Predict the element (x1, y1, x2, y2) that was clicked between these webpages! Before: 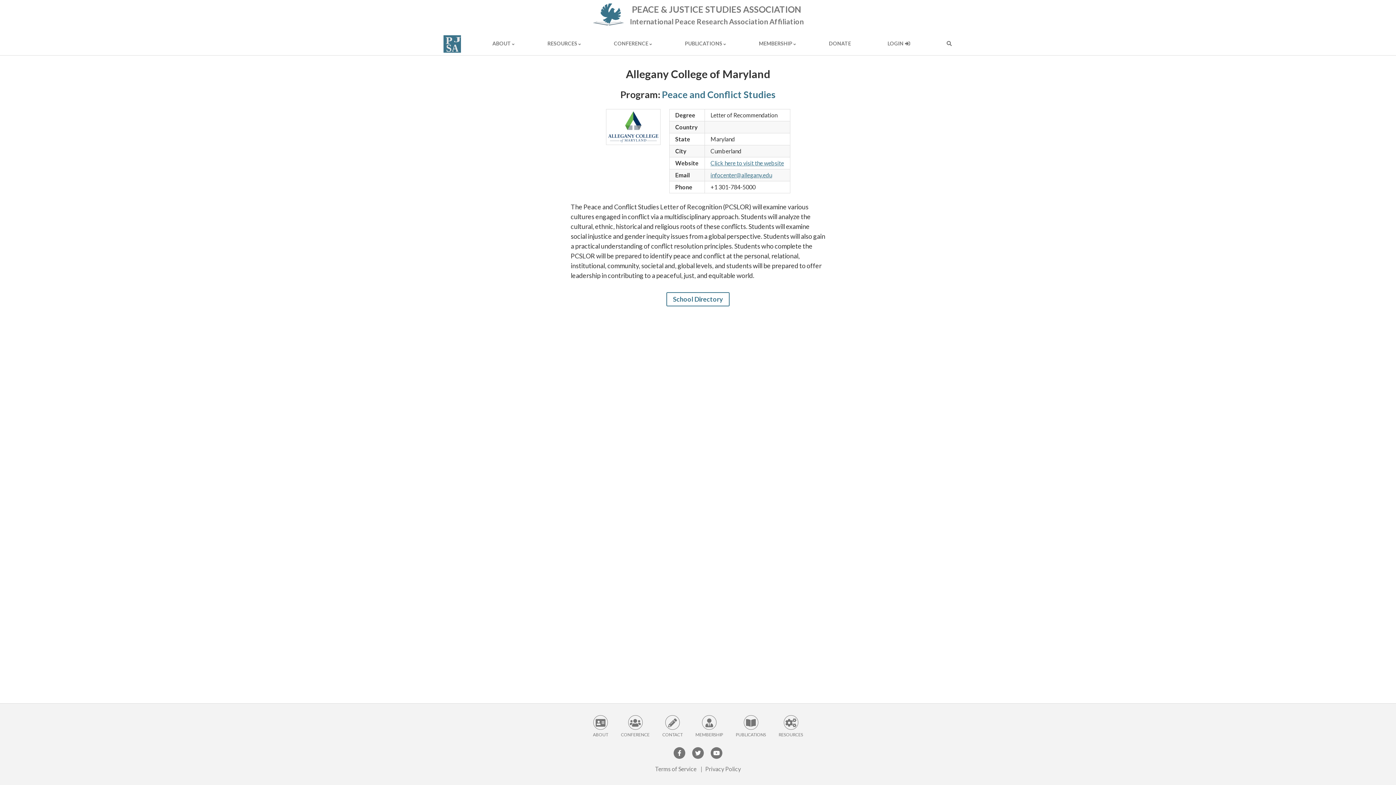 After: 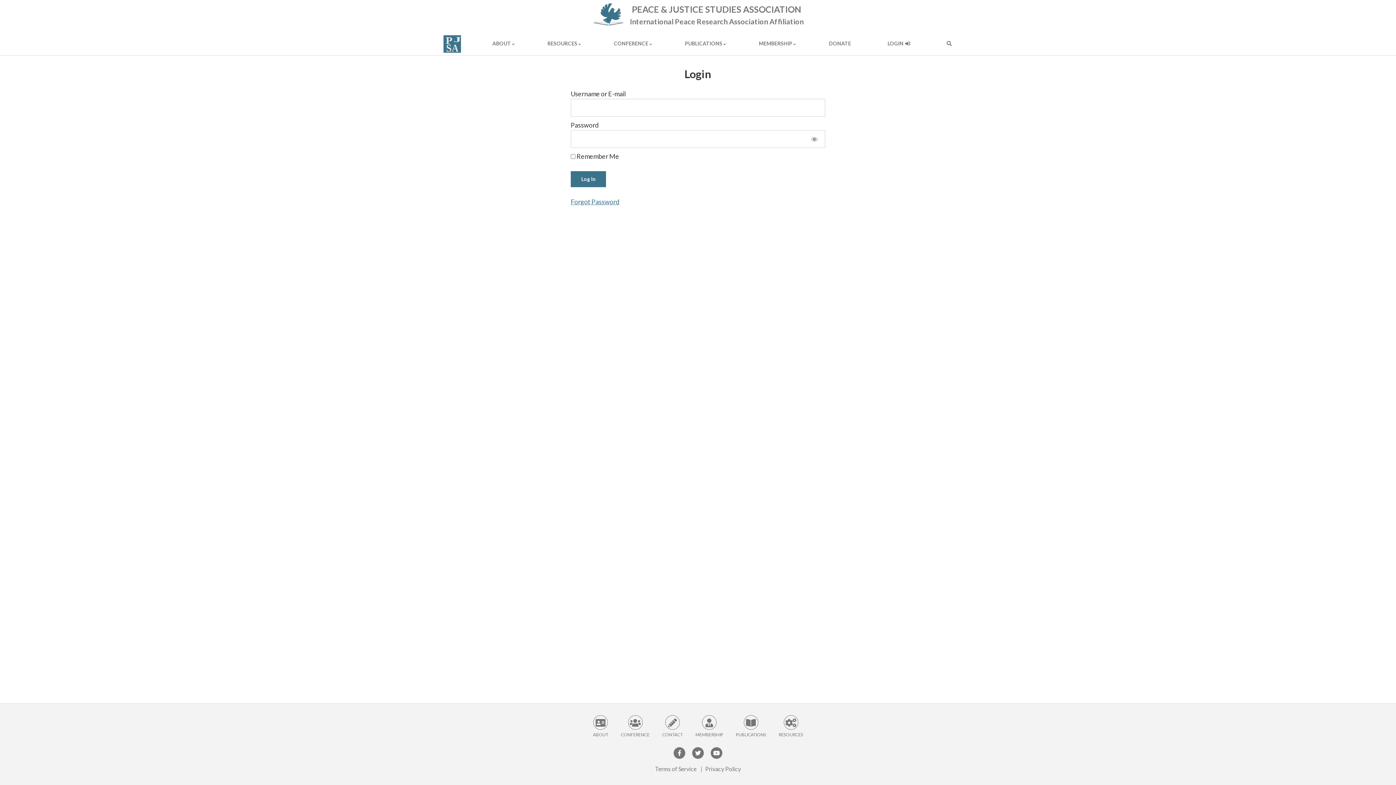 Action: label: LOGIN bbox: (882, 32, 915, 55)